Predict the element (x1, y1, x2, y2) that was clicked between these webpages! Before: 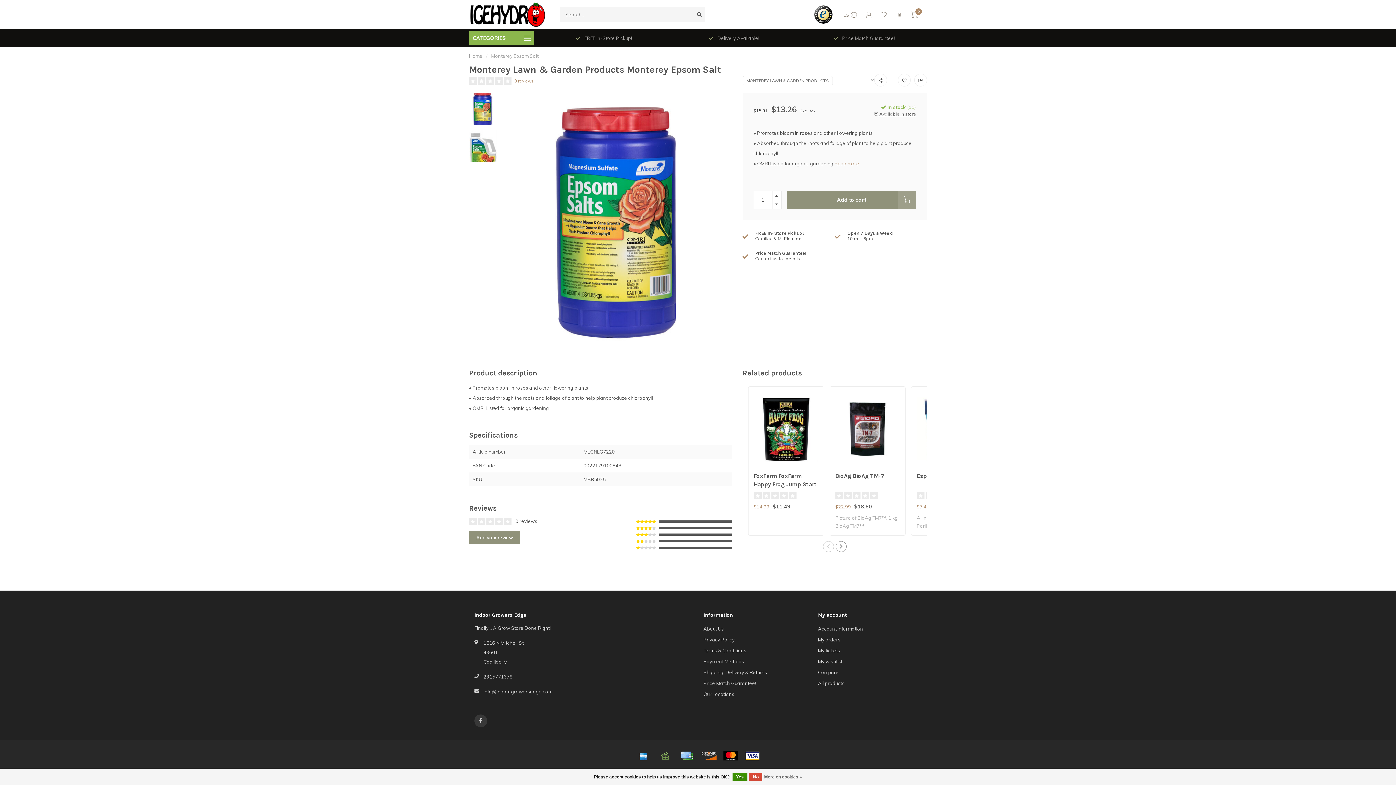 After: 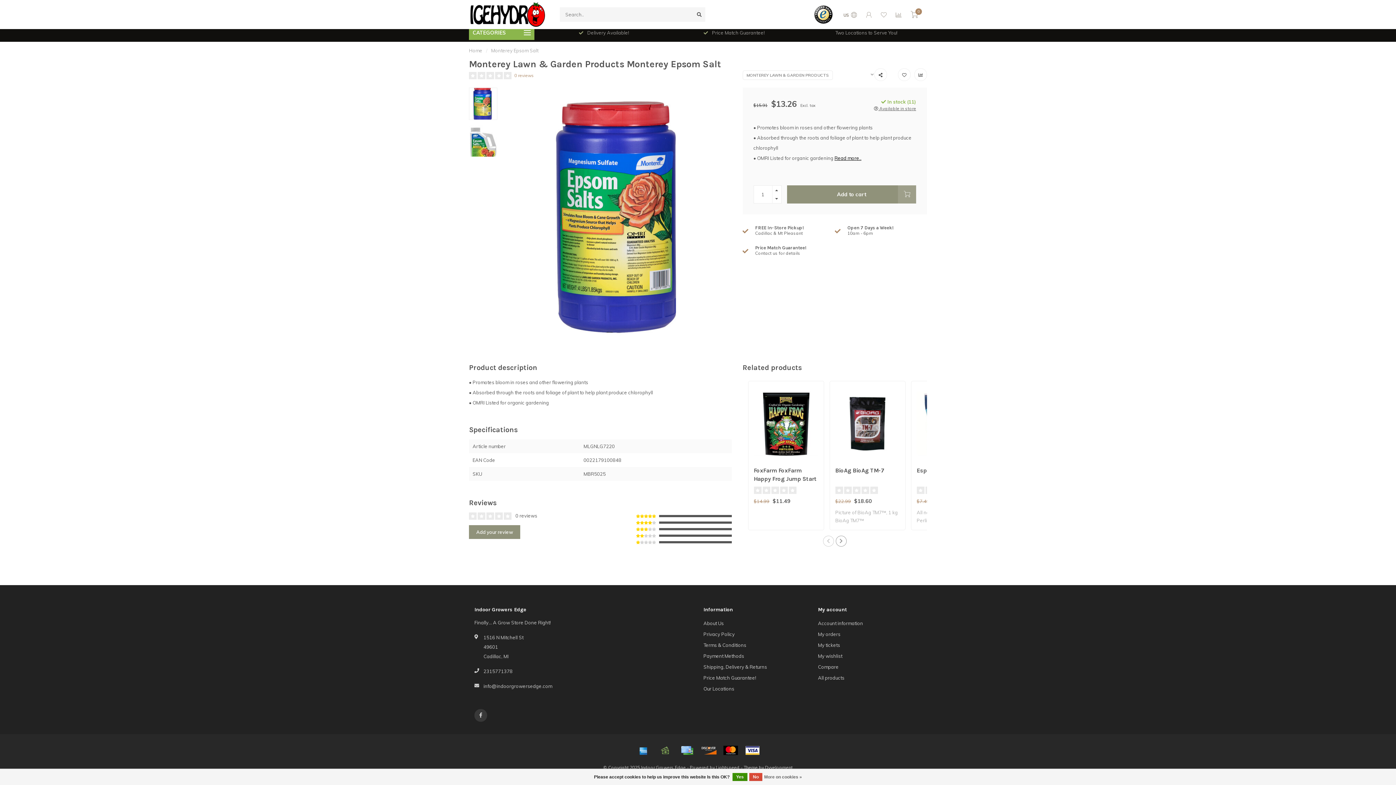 Action: label: Read more.. bbox: (834, 160, 861, 166)